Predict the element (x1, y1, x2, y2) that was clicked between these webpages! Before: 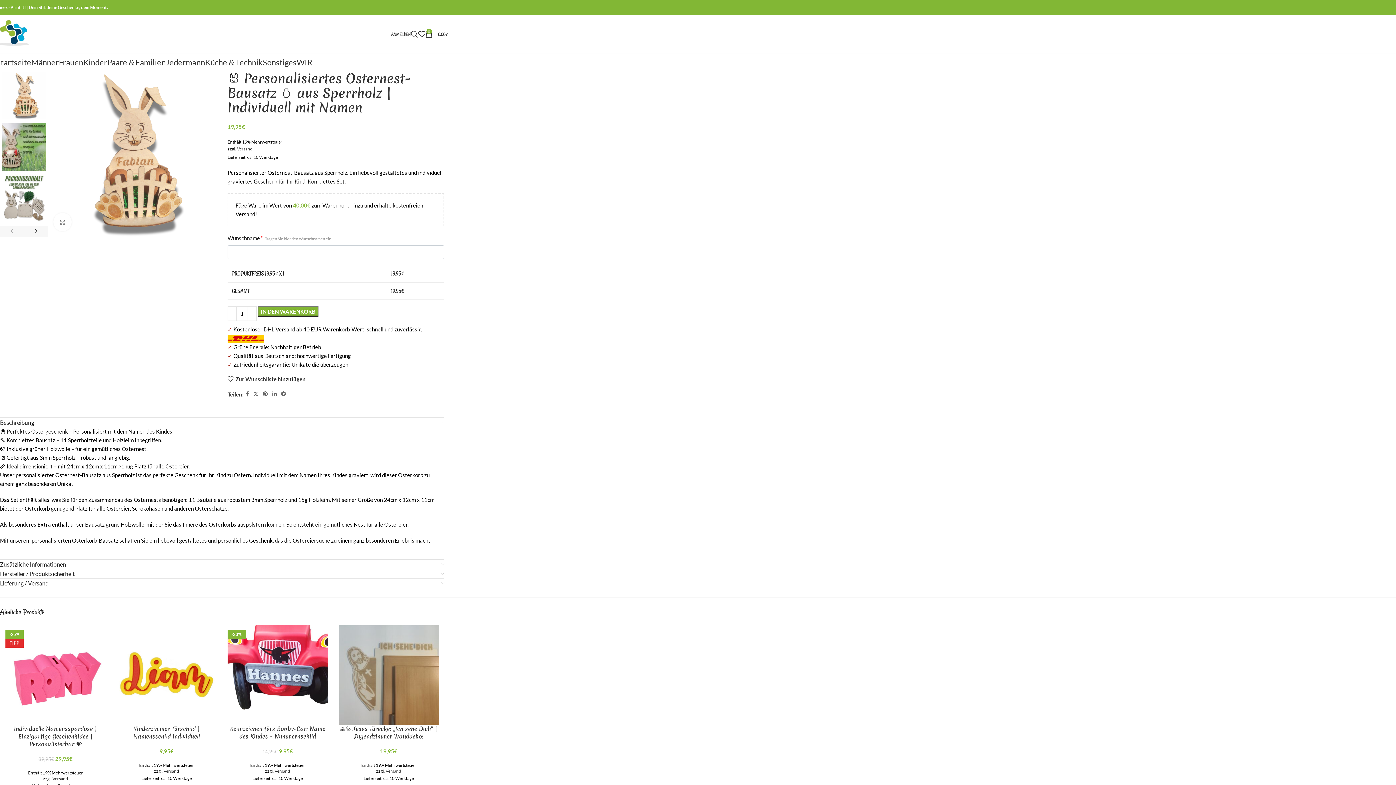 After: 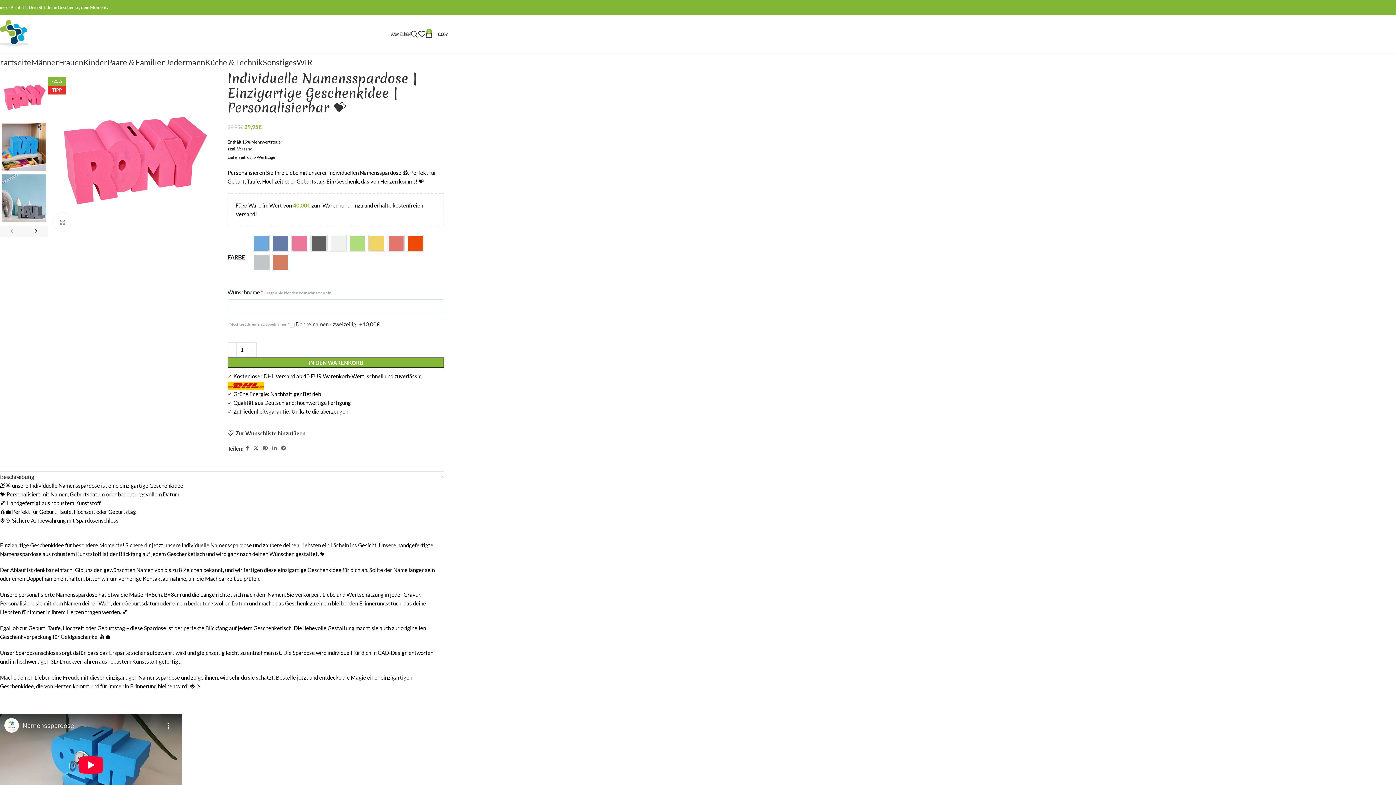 Action: label: -25%
TIPP bbox: (5, 625, 105, 725)